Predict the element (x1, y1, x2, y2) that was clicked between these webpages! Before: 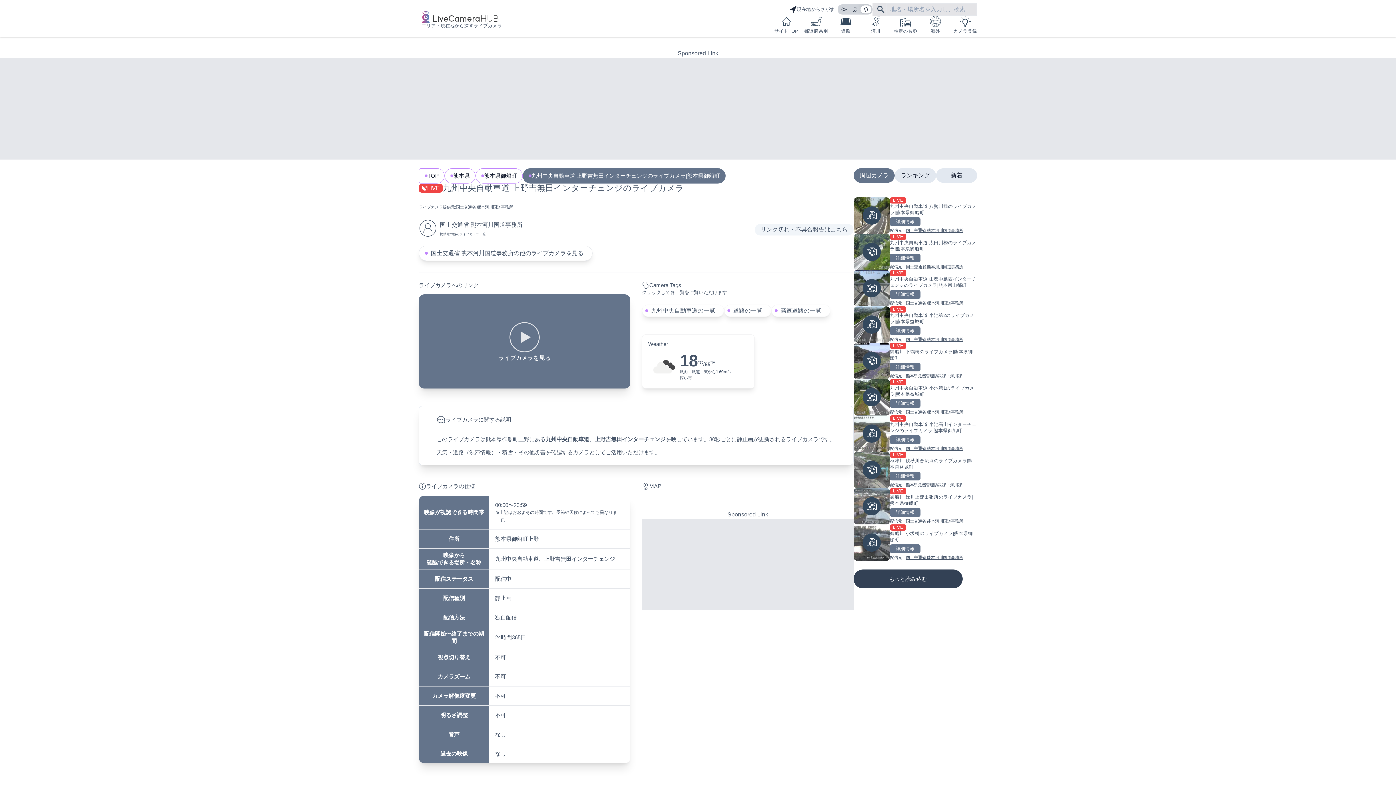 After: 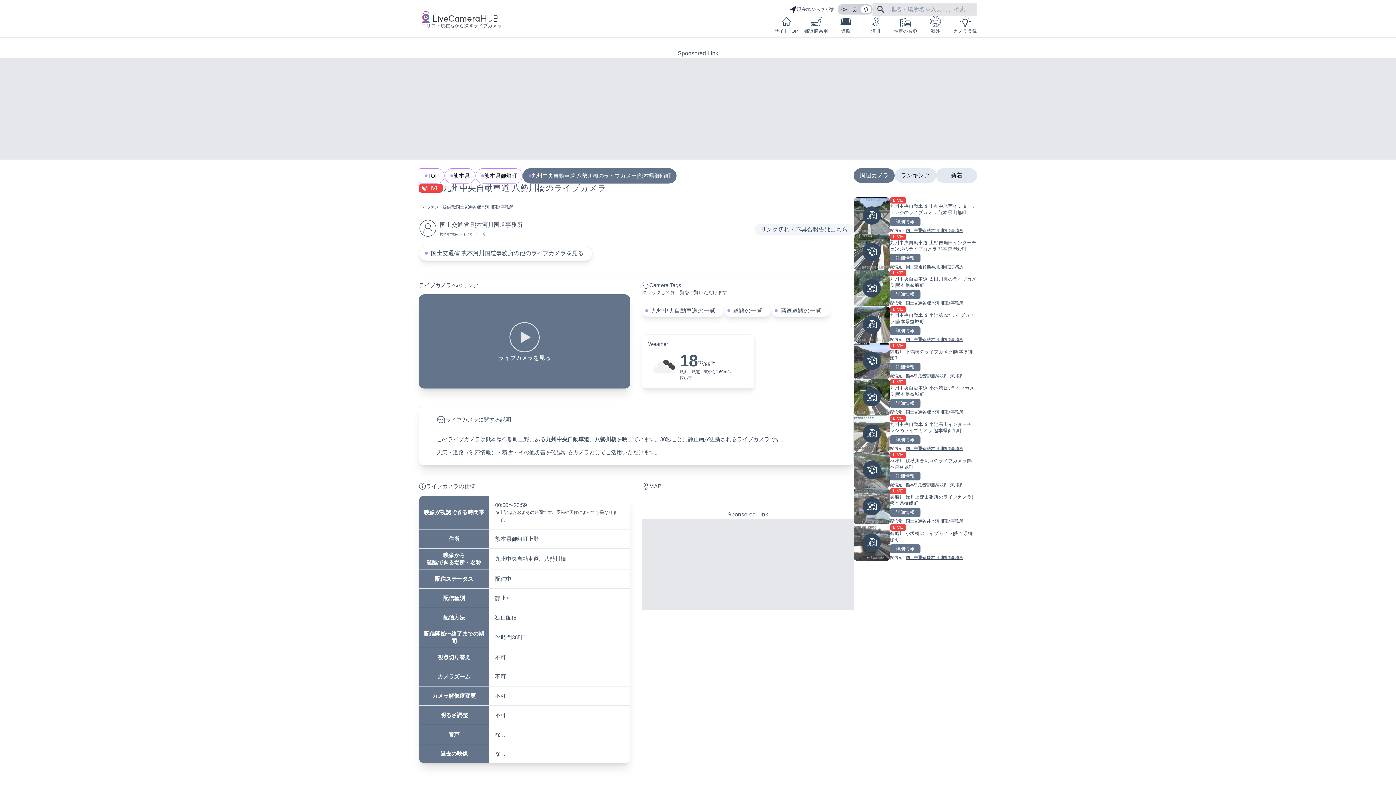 Action: label: 九州中央自動車道 八勢川橋のライブカメラ|熊本県御船町を見る bbox: (853, 197, 977, 233)